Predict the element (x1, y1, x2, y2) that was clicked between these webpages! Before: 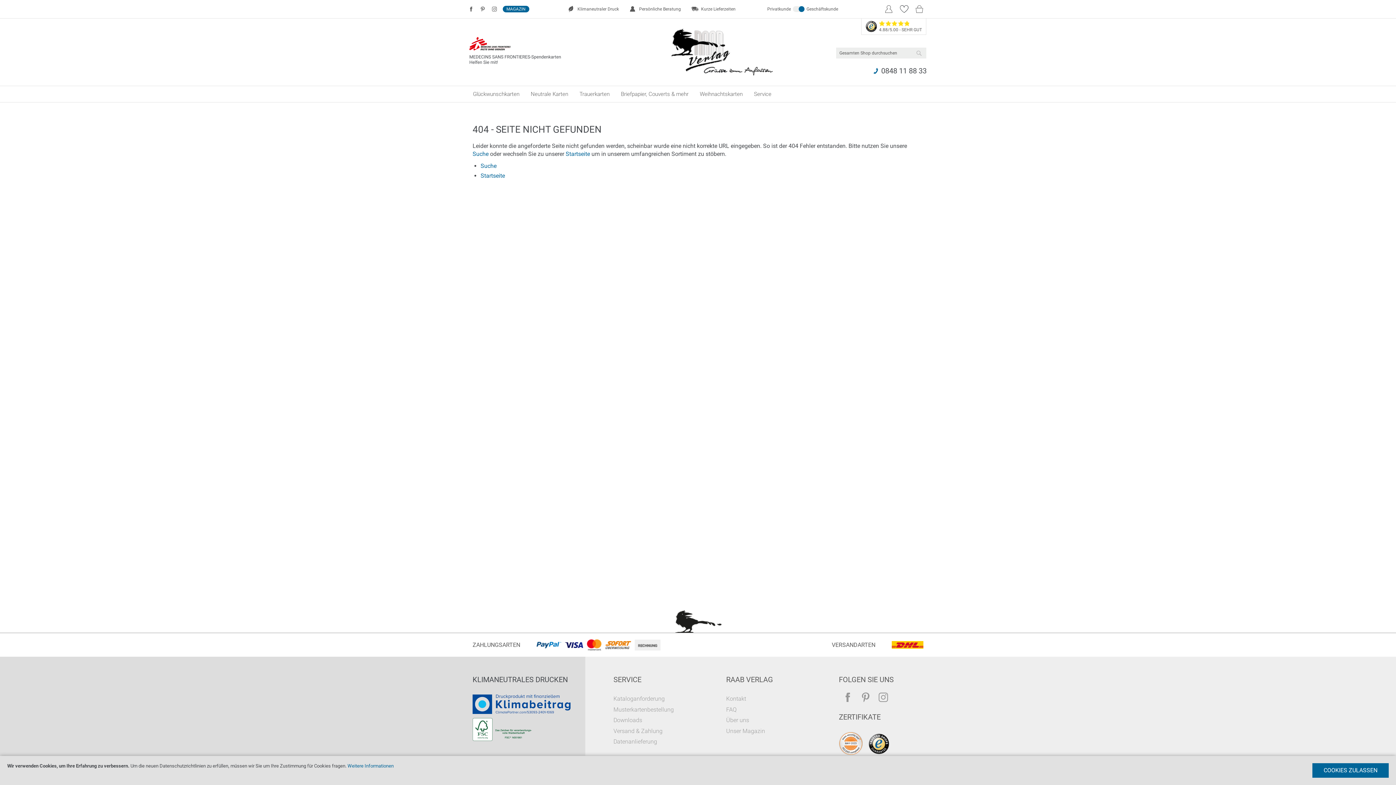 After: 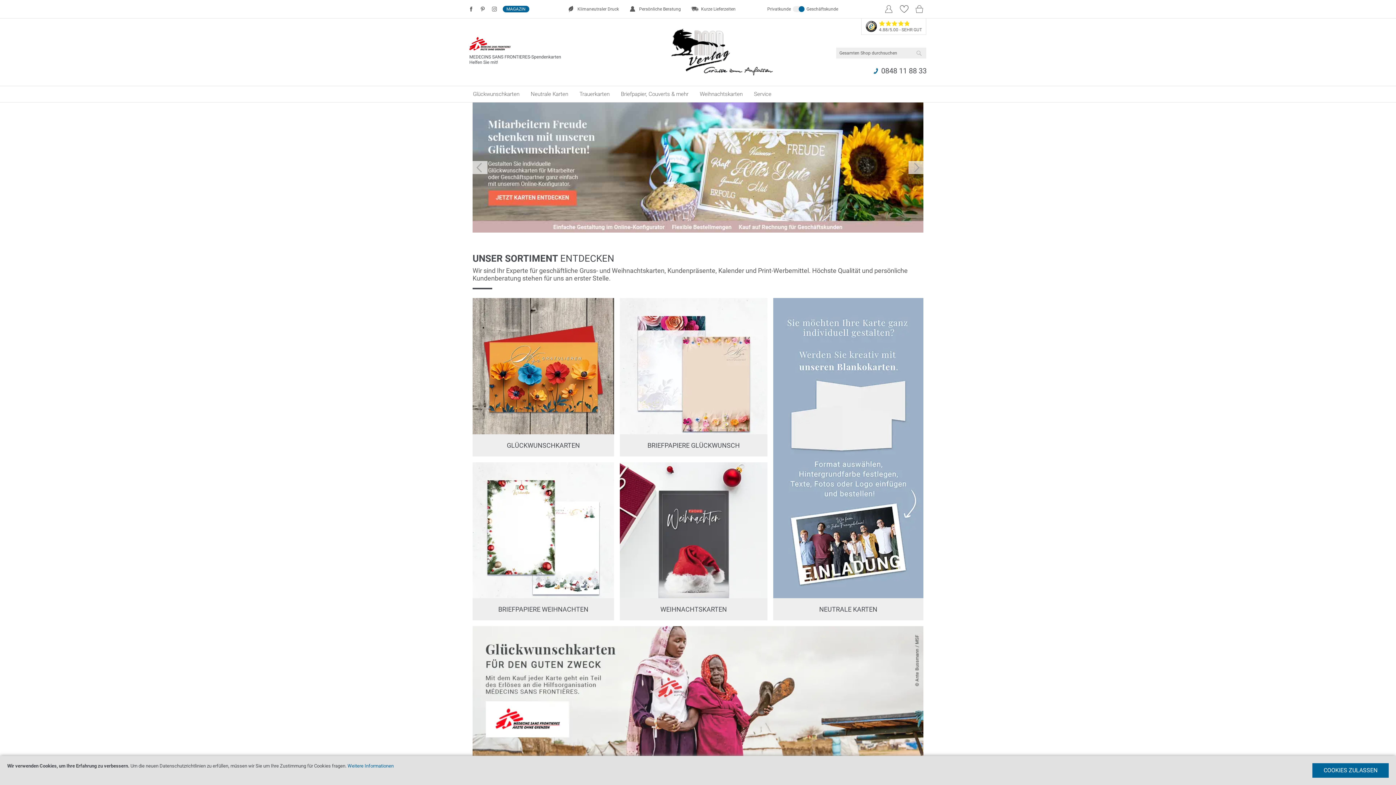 Action: bbox: (480, 172, 505, 179) label: Startseite